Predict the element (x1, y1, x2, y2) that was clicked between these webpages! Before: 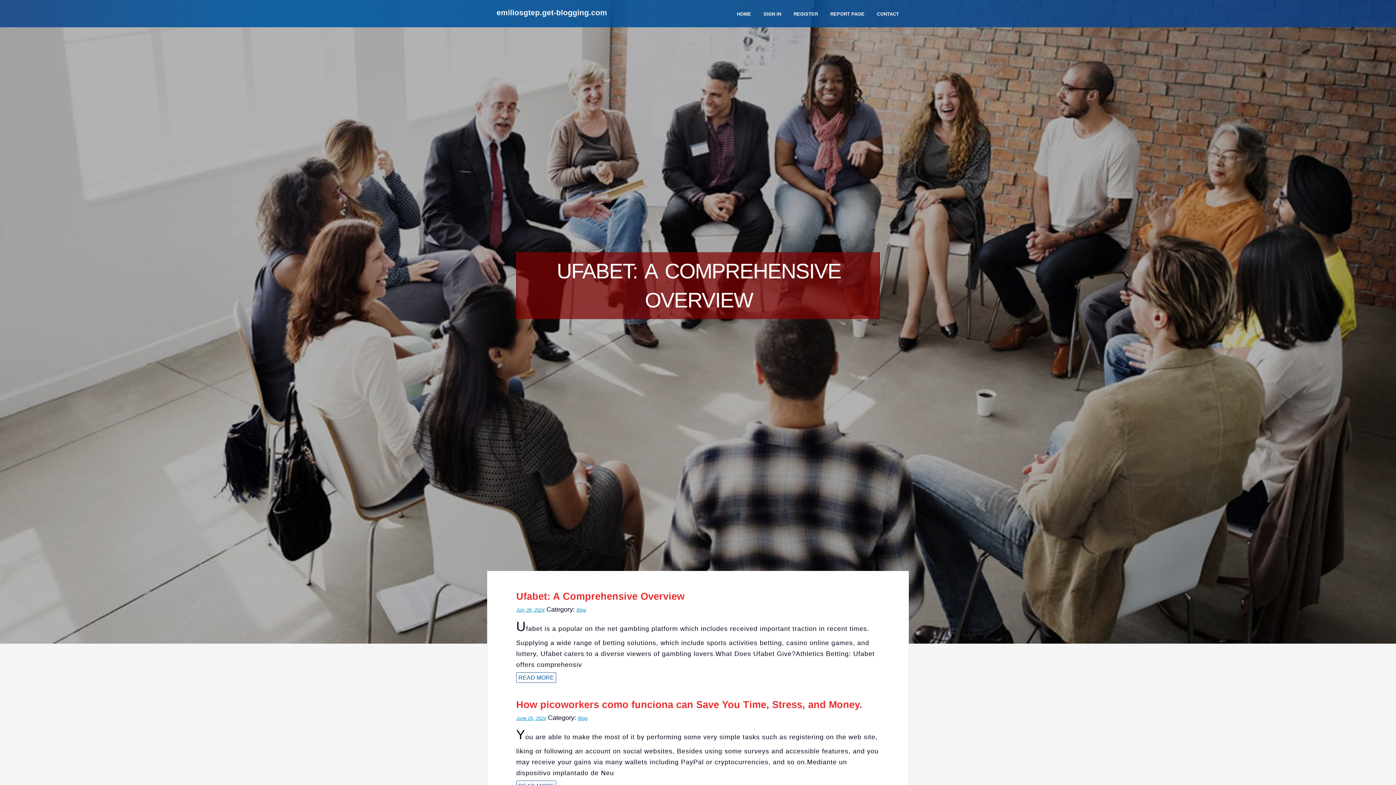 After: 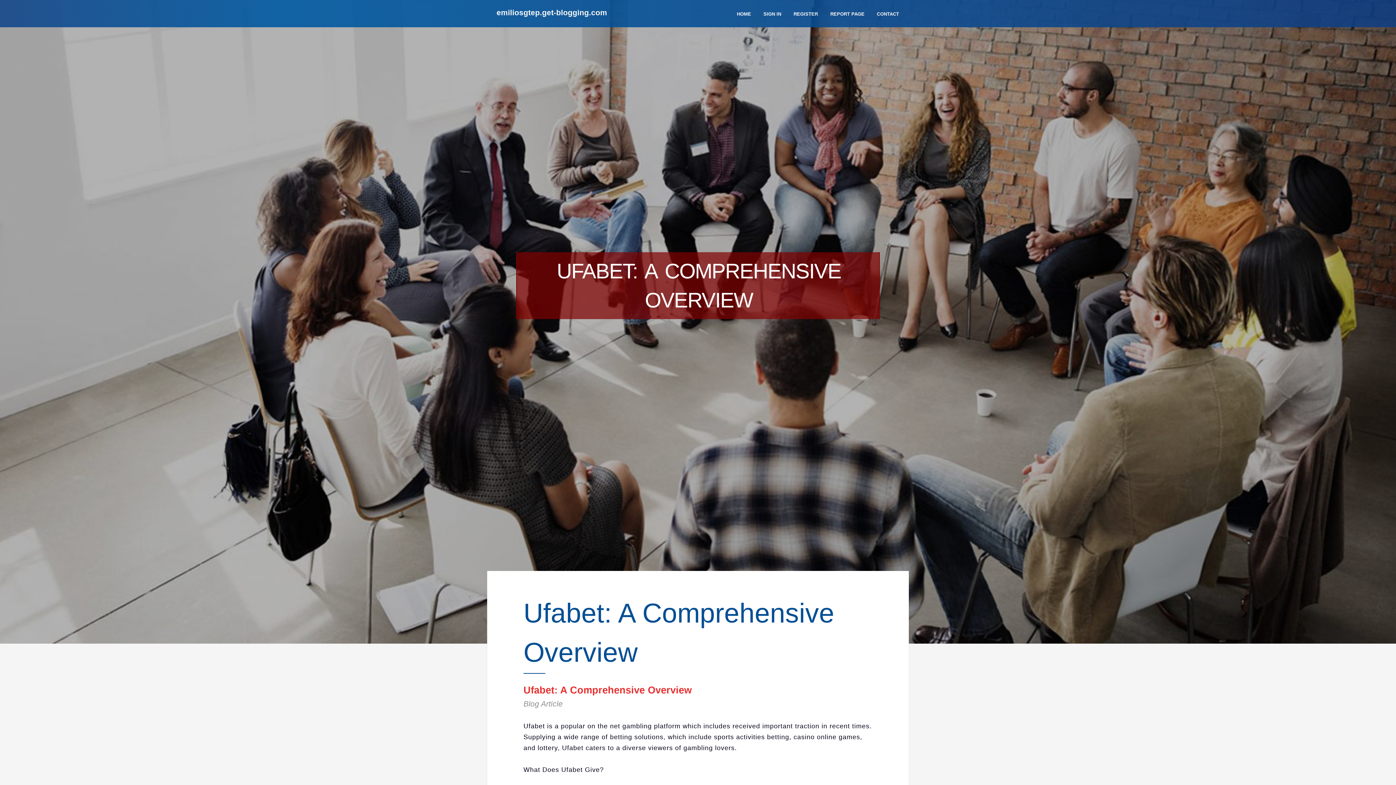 Action: label: READ MORE bbox: (516, 672, 556, 683)